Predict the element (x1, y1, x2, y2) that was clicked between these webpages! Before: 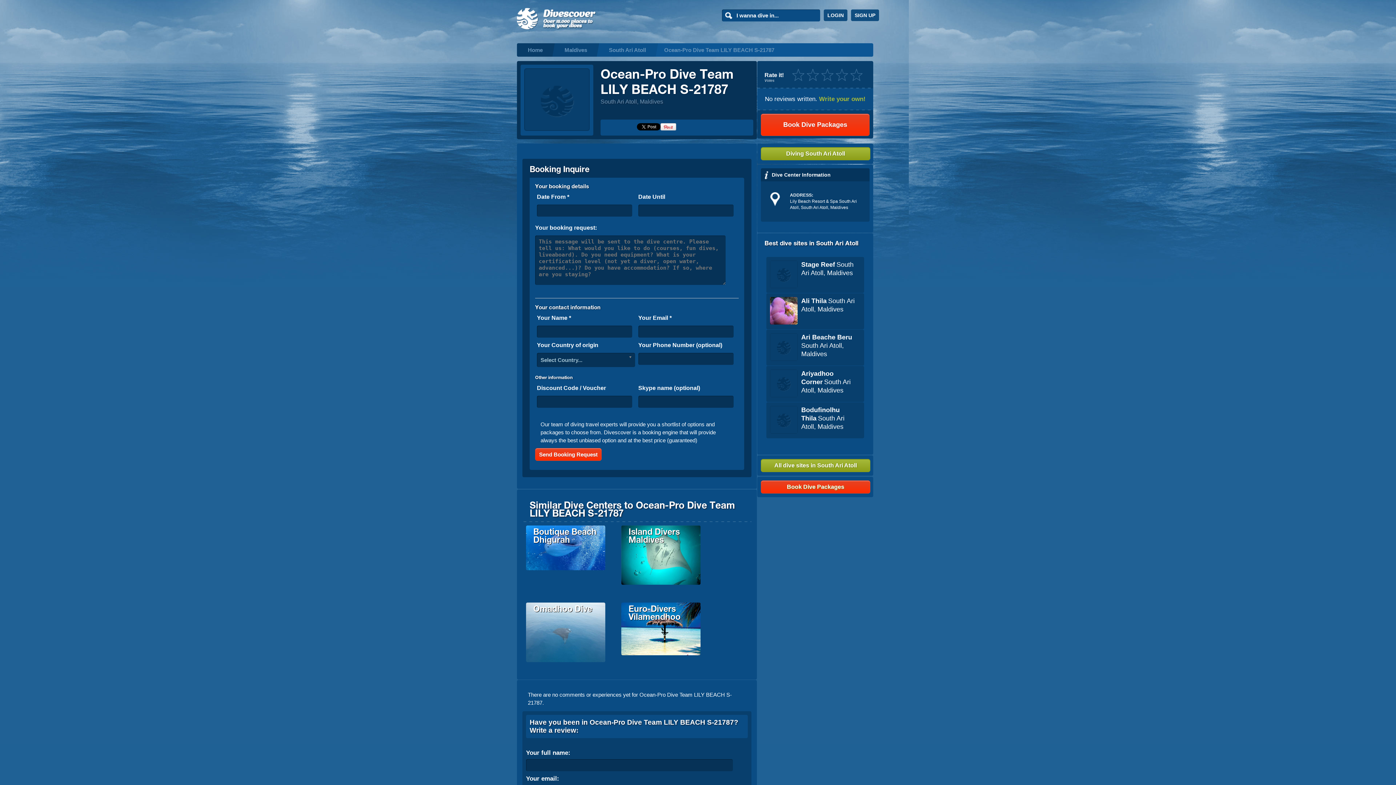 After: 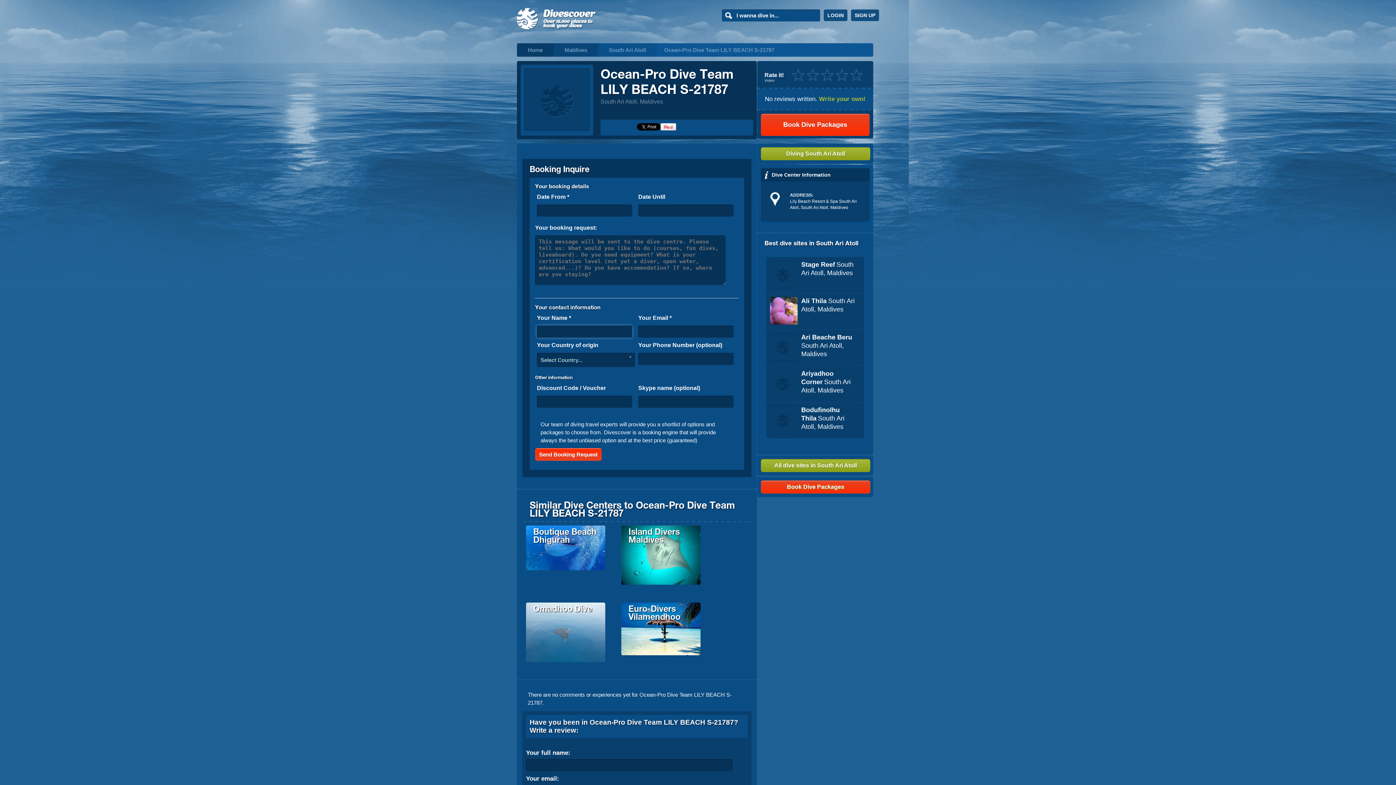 Action: bbox: (535, 448, 601, 461) label: Send Booking Request